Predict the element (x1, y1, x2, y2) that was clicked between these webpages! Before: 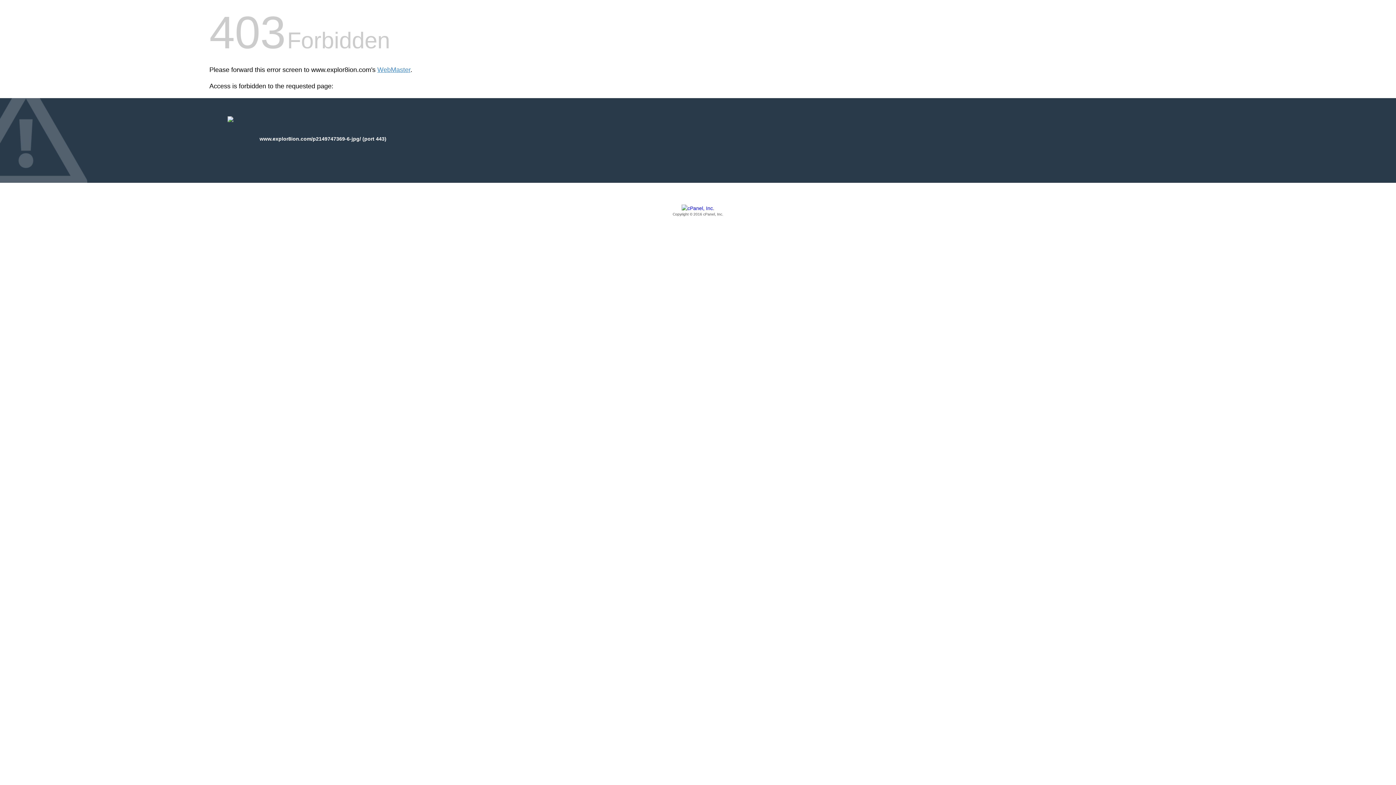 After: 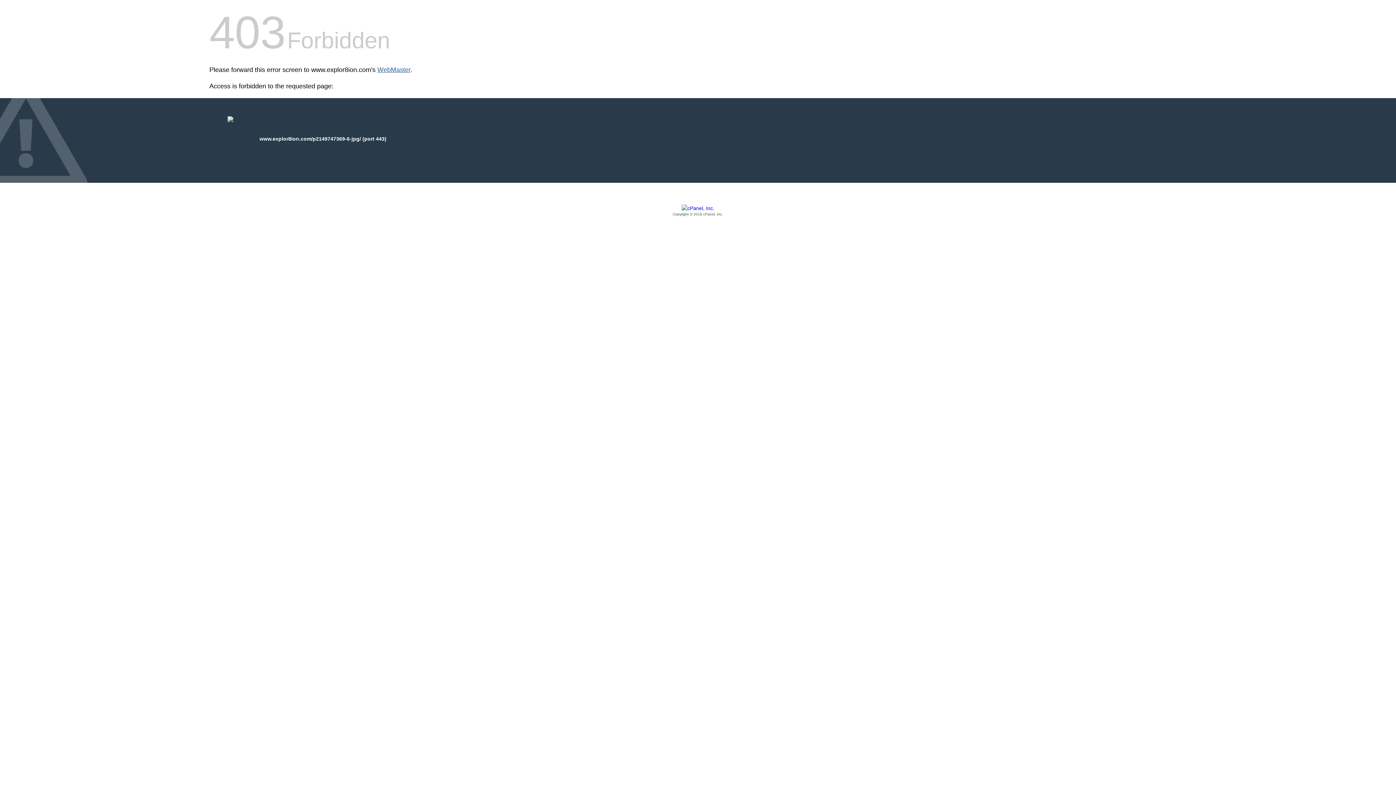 Action: bbox: (377, 66, 410, 73) label: WebMaster